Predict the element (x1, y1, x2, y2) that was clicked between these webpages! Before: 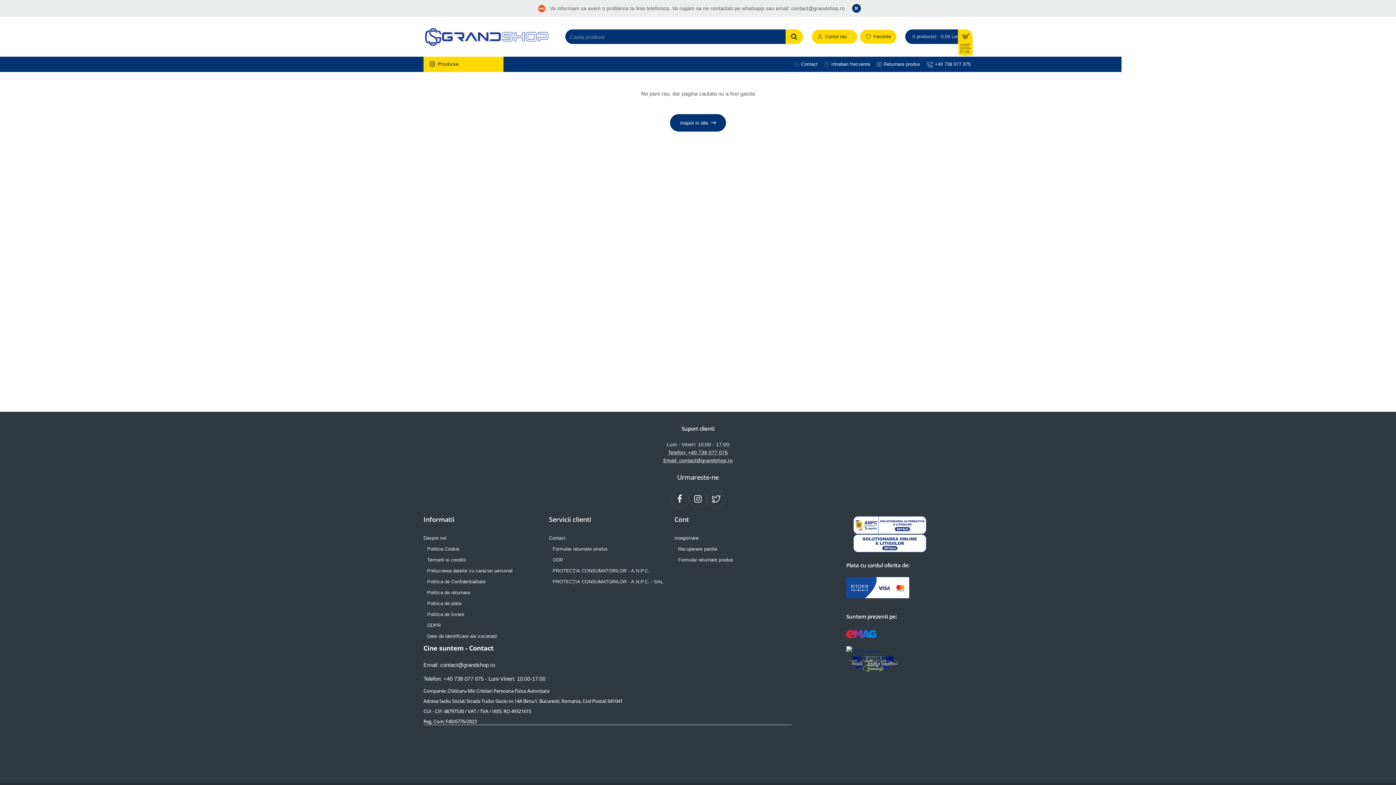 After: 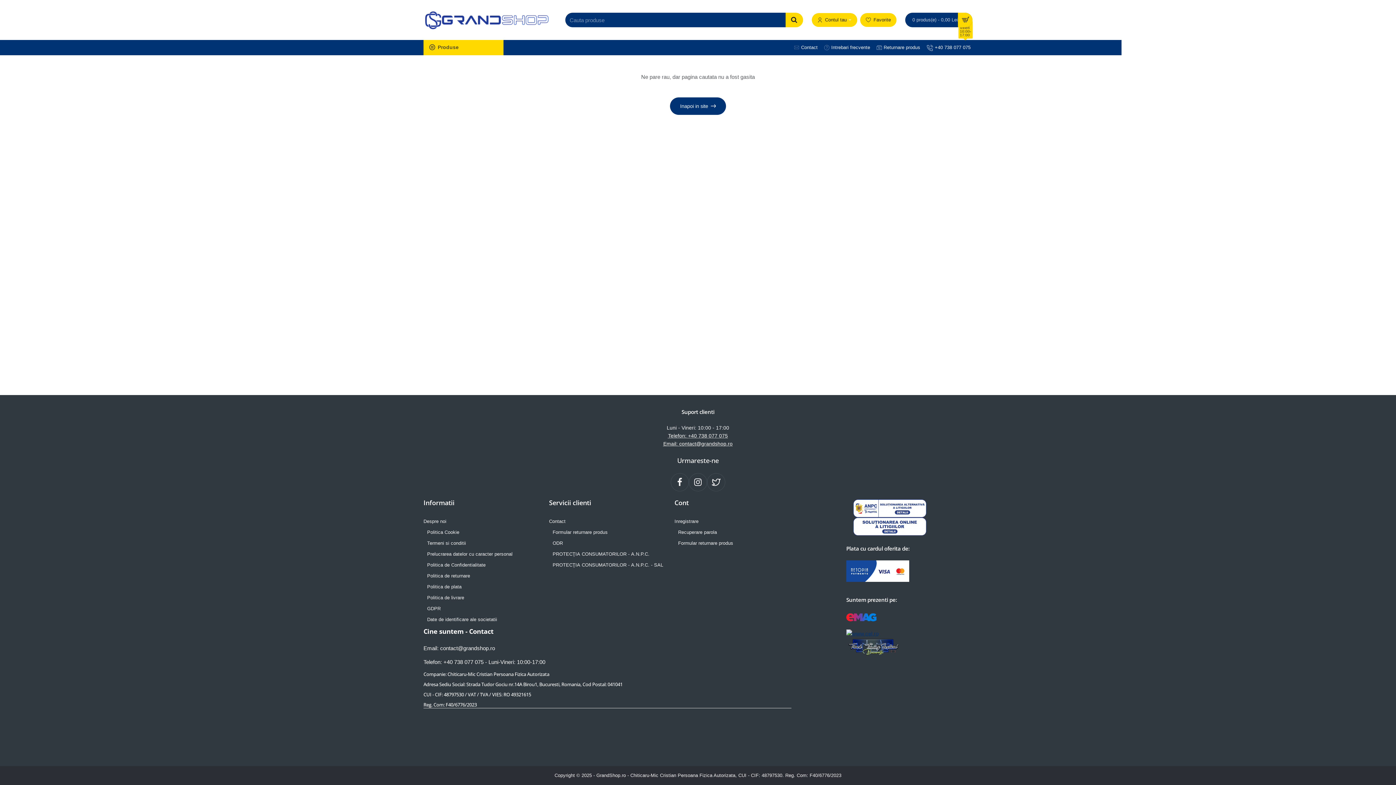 Action: label: Close bbox: (852, 4, 860, 12)